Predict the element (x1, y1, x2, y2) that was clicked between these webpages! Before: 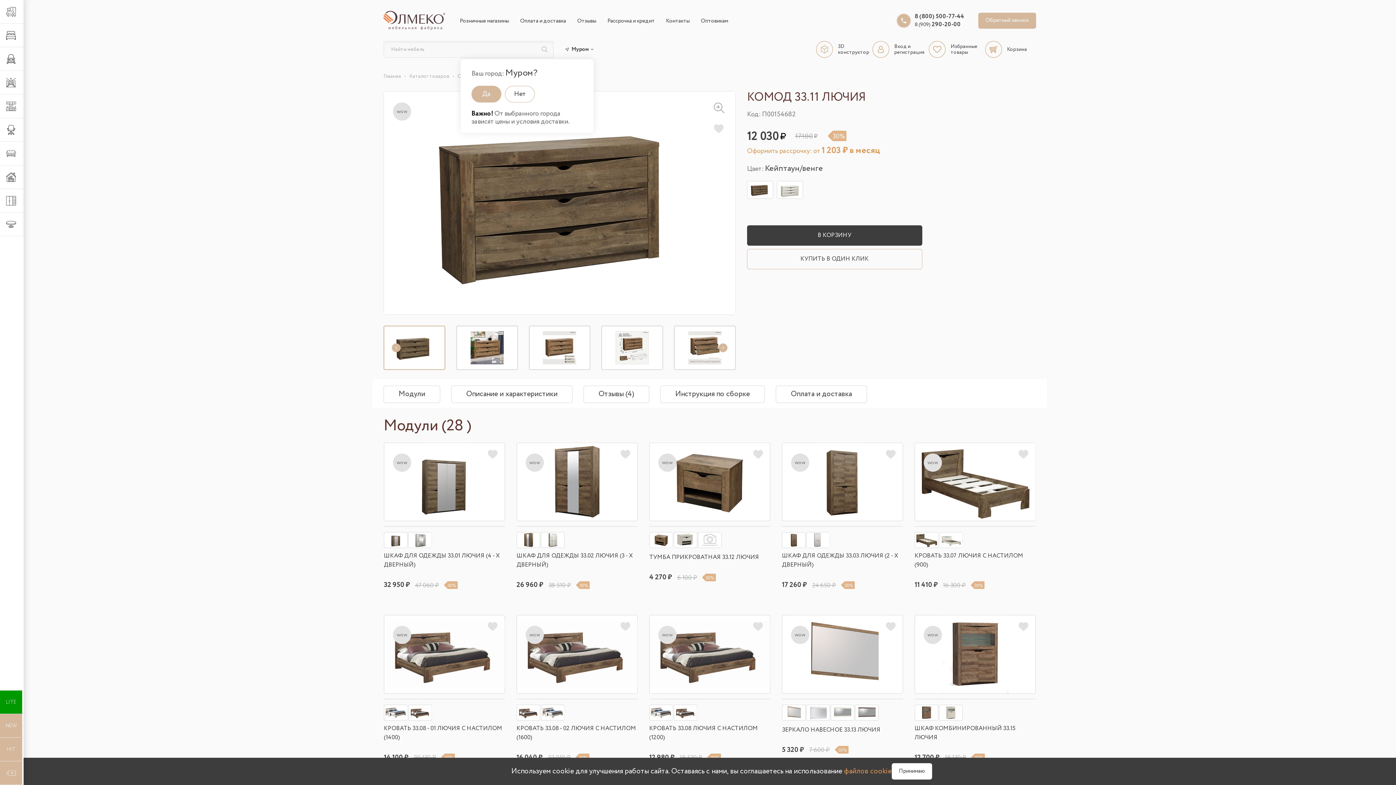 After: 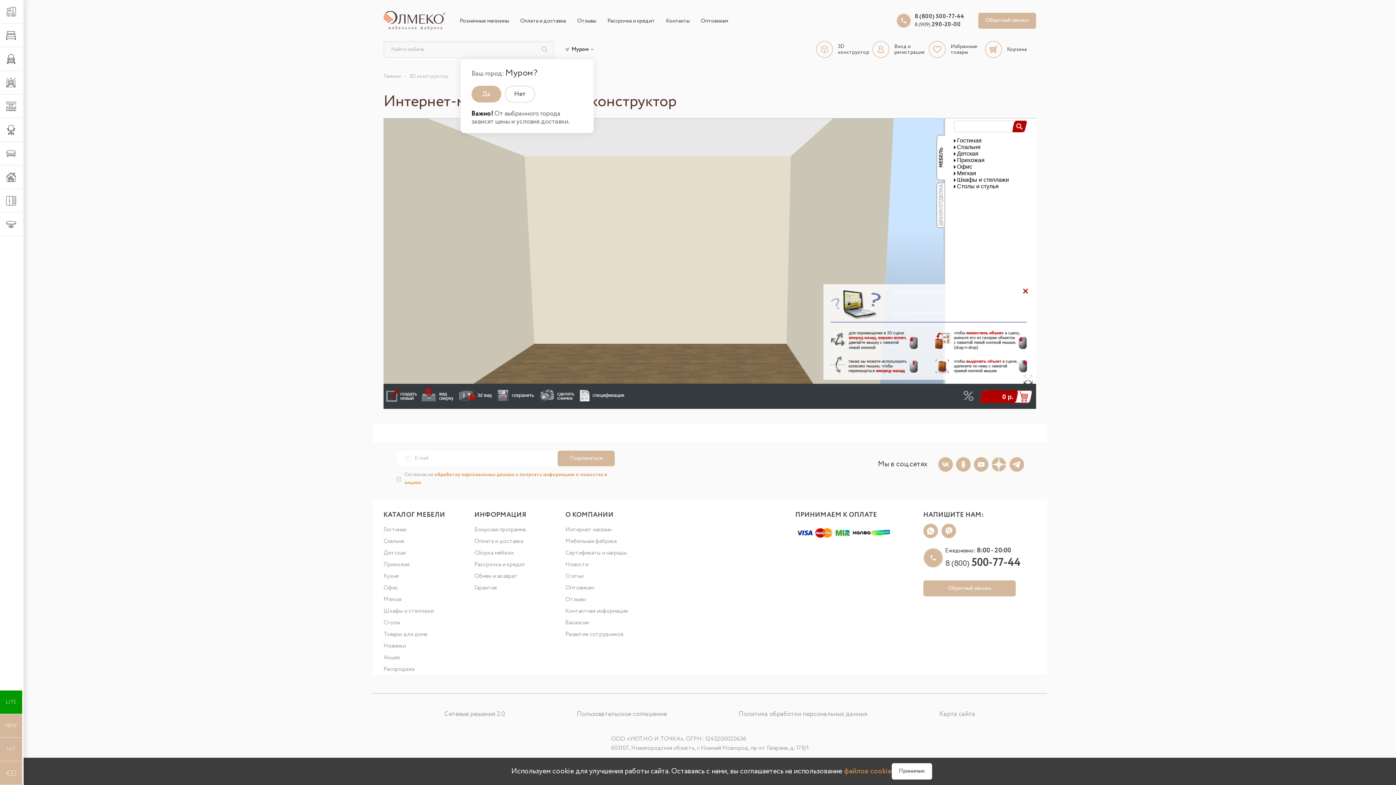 Action: label: 3D конструктор bbox: (816, 43, 869, 55)